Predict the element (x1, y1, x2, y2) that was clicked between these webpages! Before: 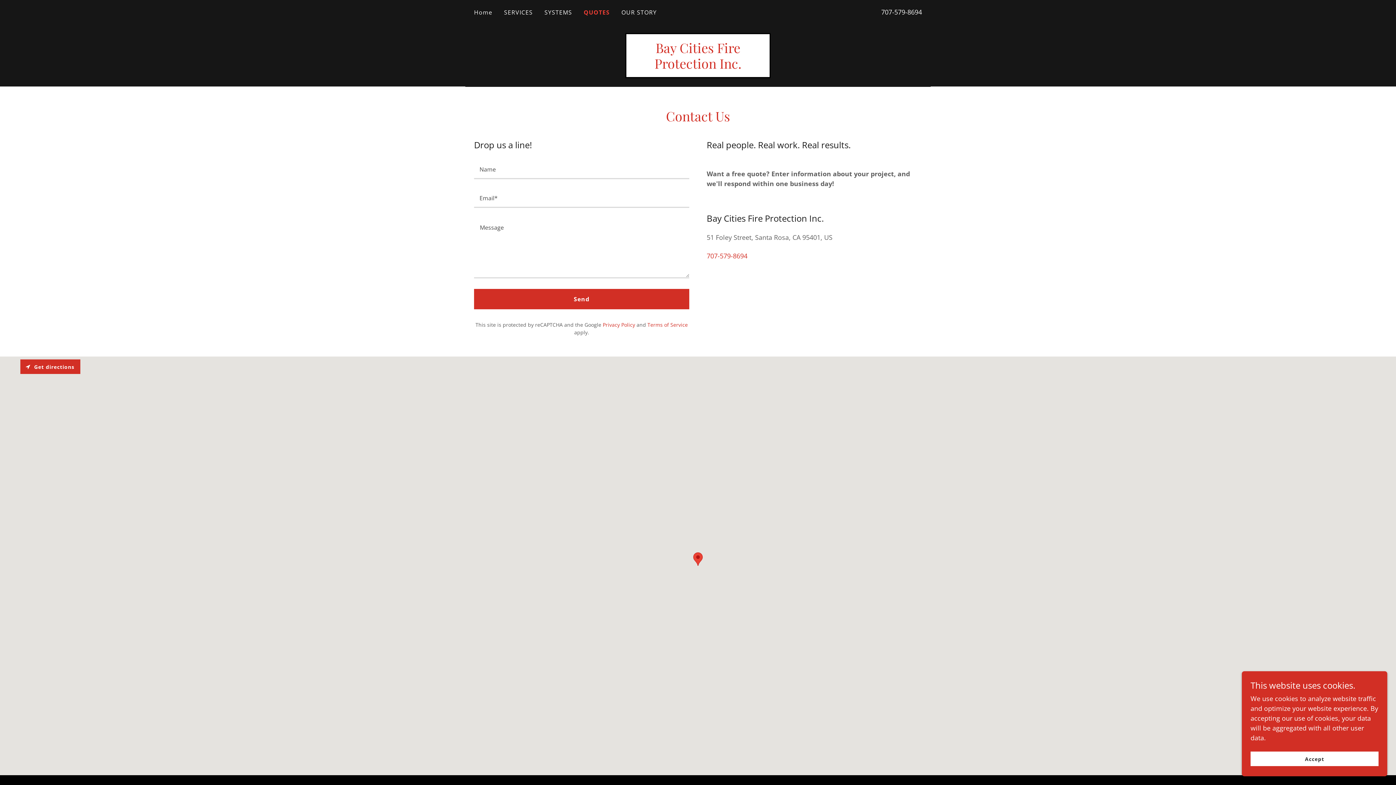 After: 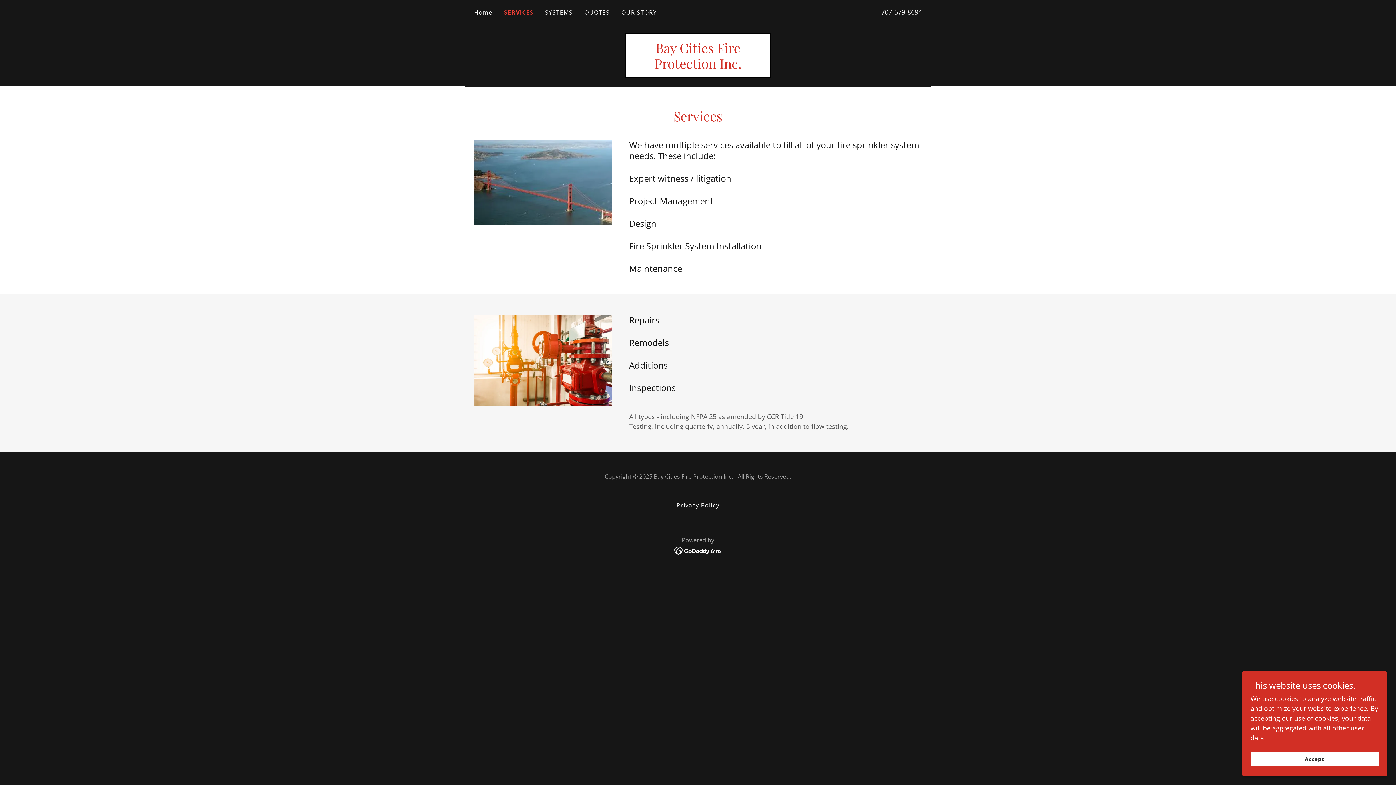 Action: bbox: (502, 5, 535, 18) label: SERVICES